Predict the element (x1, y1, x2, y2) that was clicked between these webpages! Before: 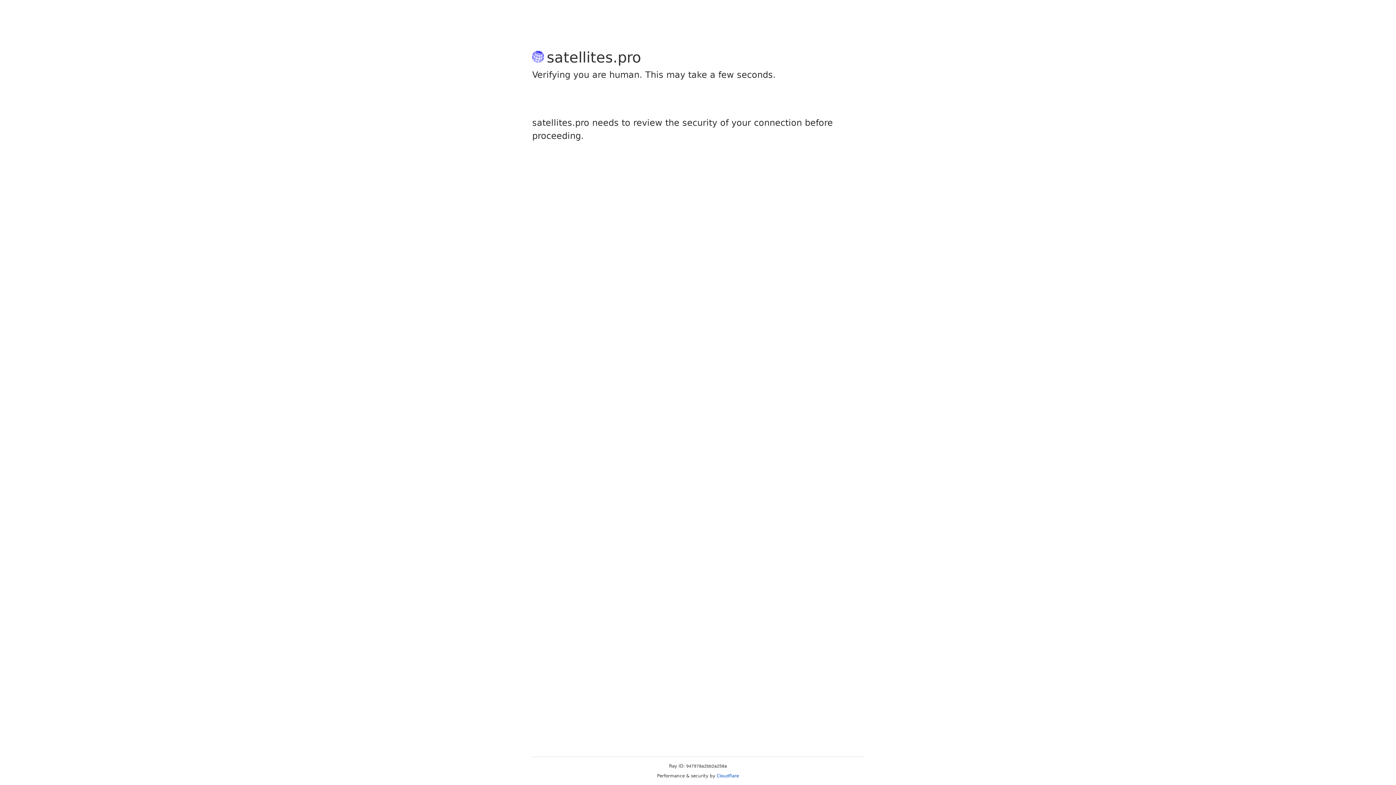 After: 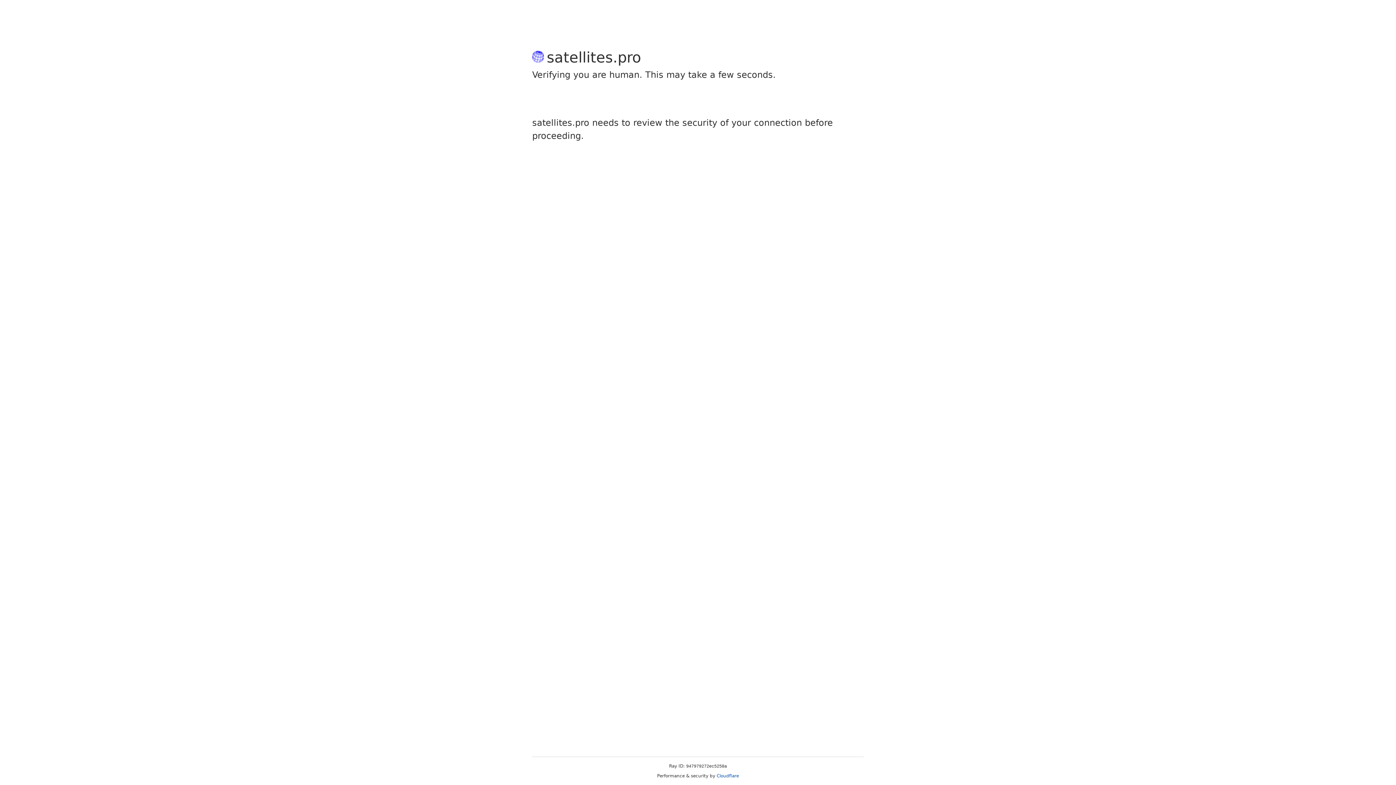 Action: bbox: (716, 773, 739, 778) label: Cloudflare